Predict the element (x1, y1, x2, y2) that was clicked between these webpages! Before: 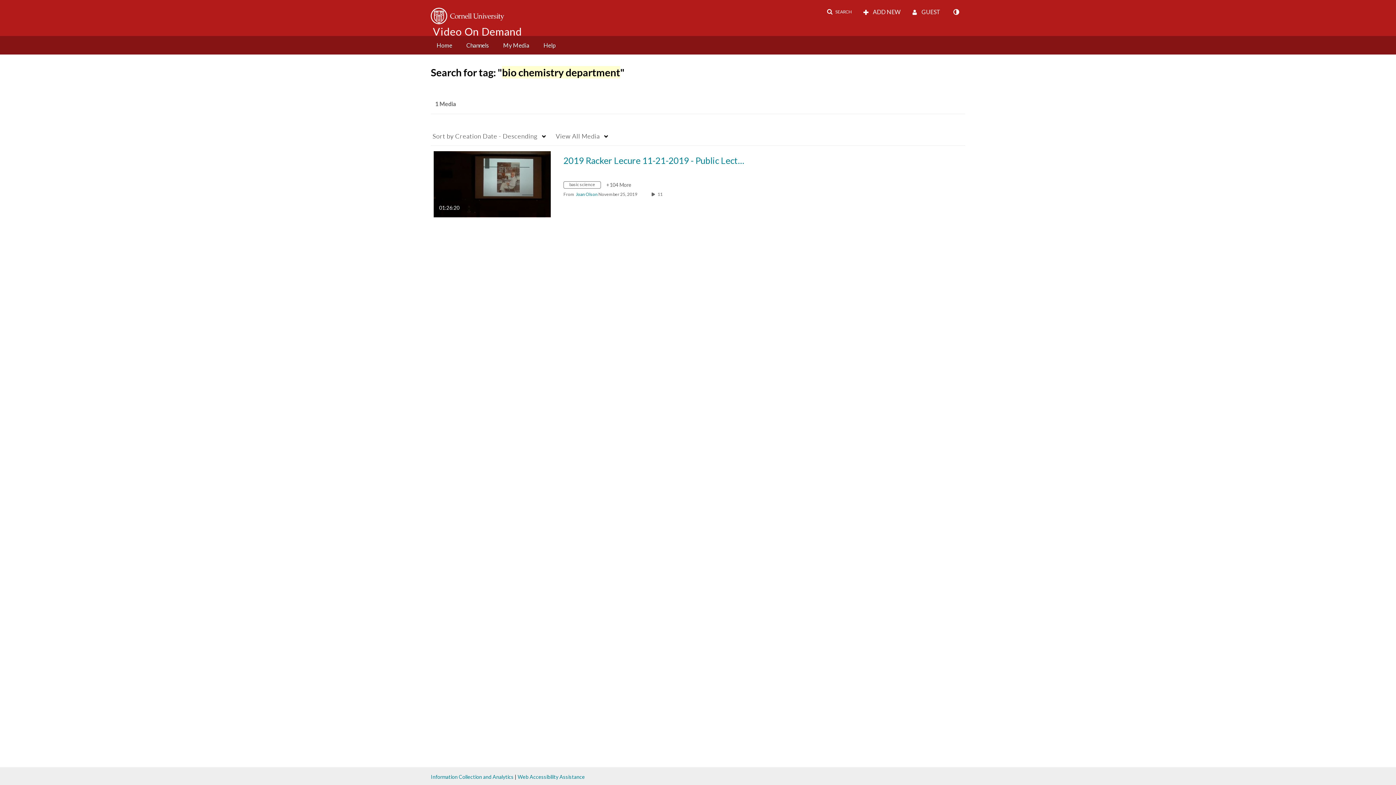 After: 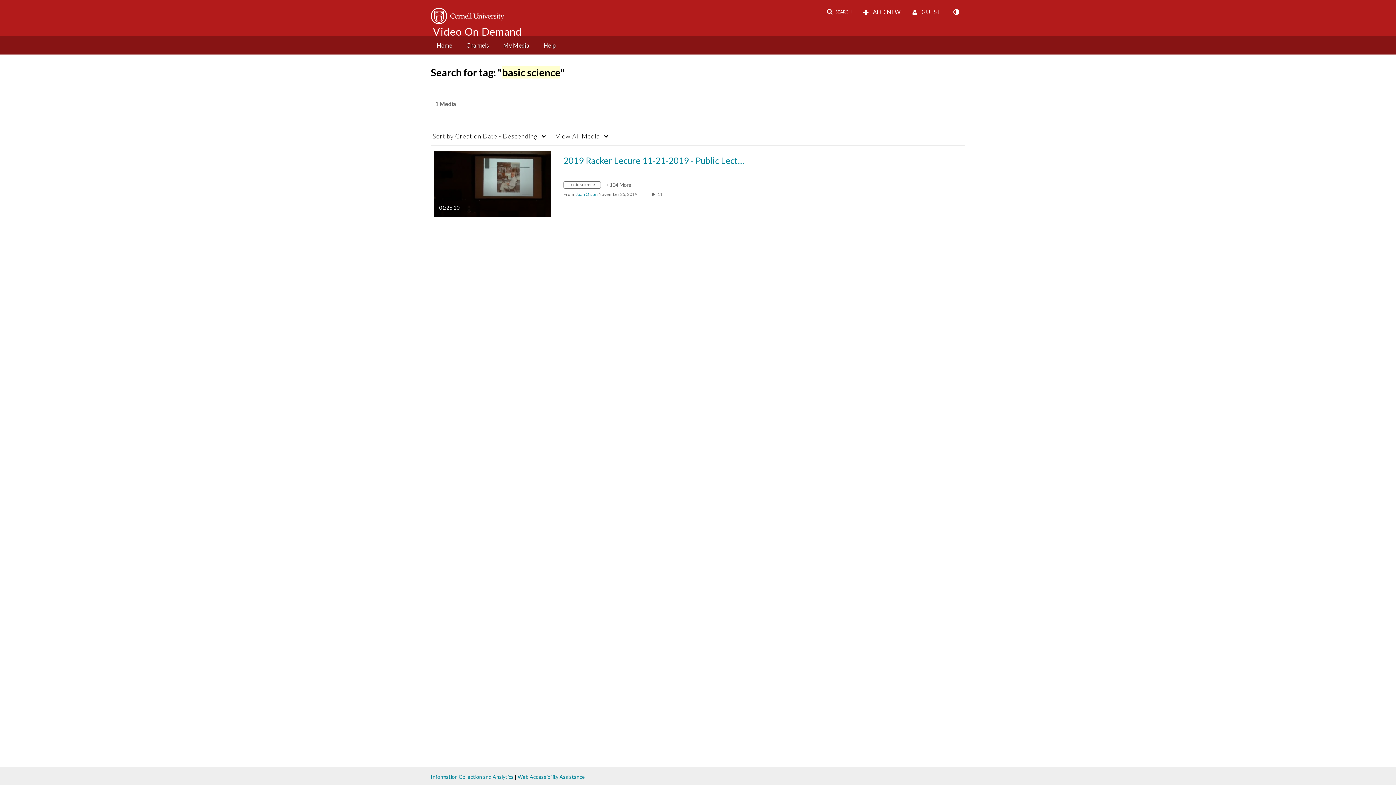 Action: bbox: (563, 182, 606, 189) label: Search for media with tag basic science